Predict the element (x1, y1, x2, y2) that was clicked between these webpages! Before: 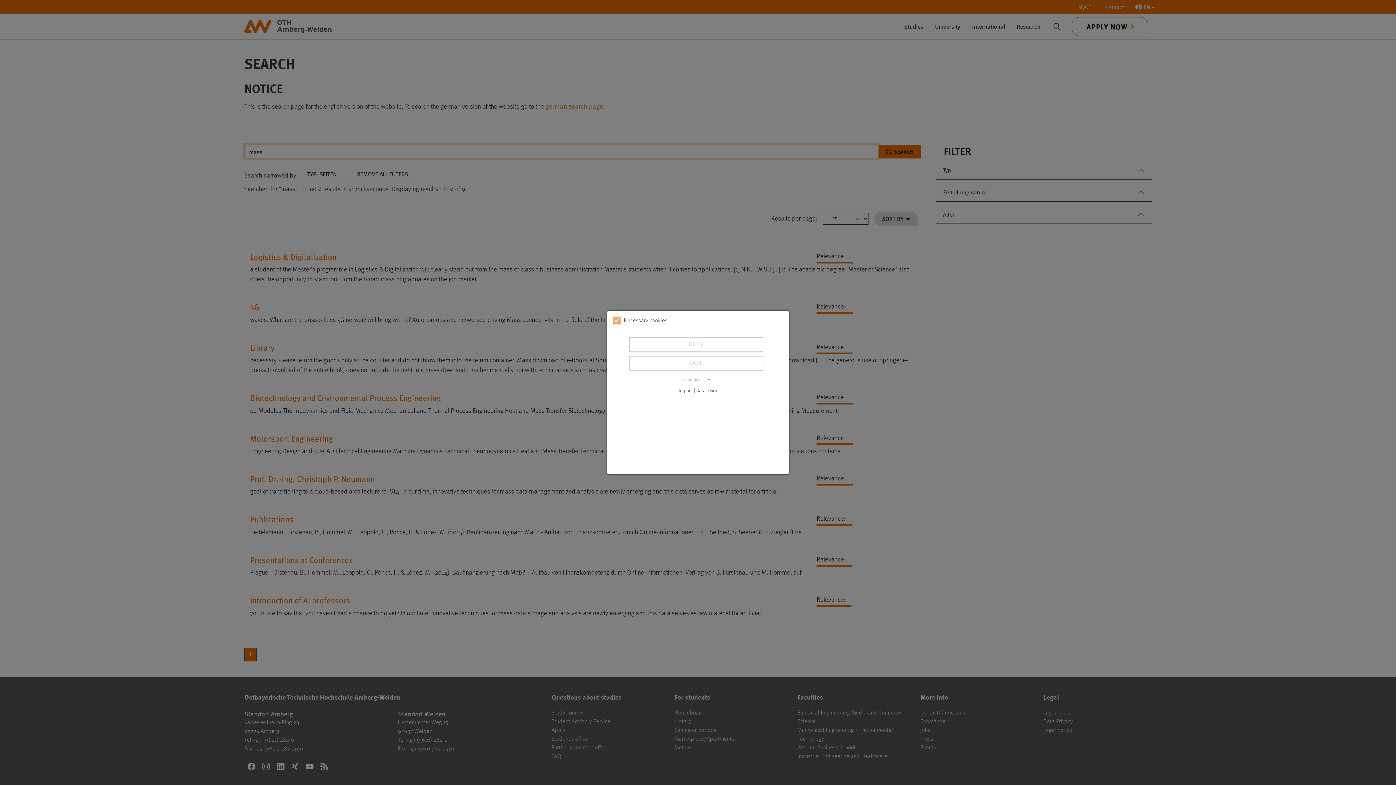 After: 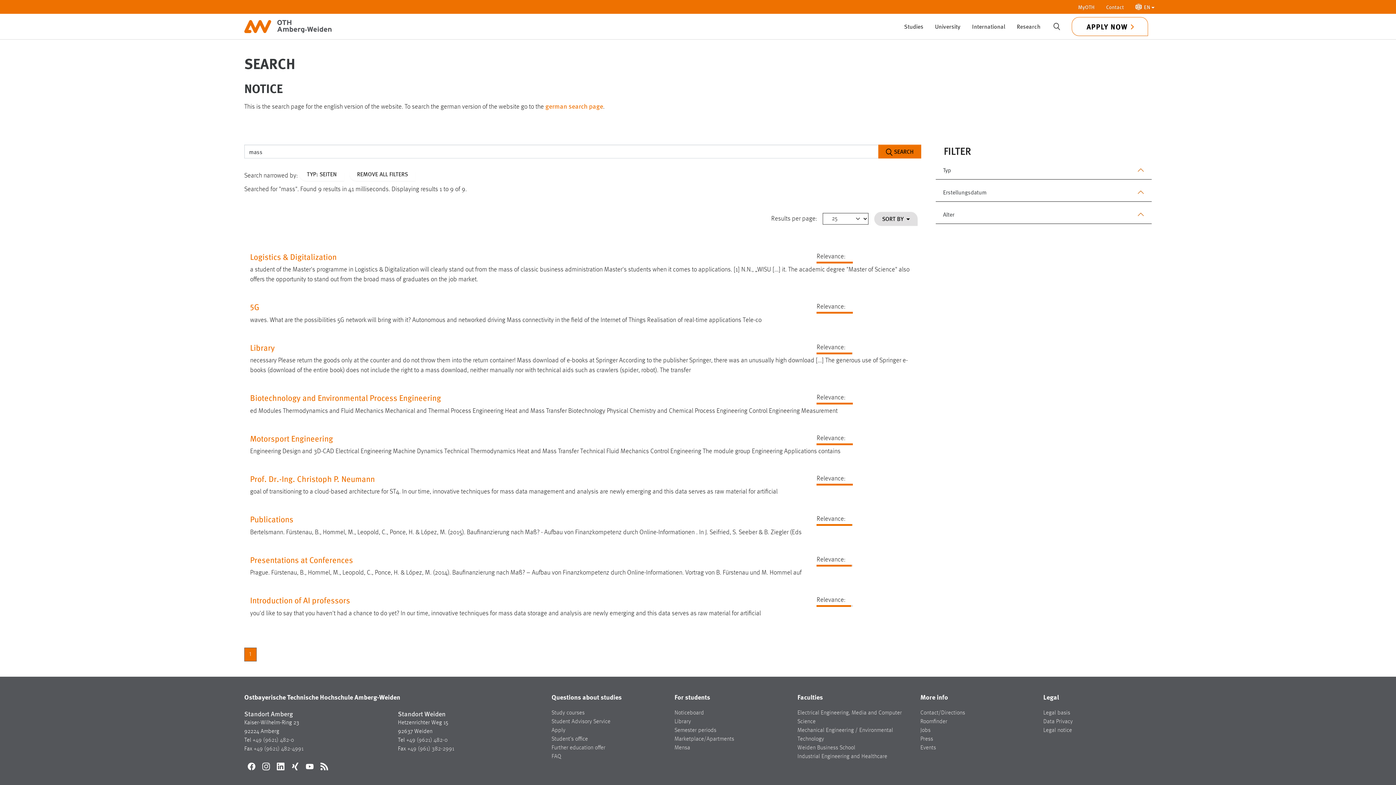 Action: label: SAVE bbox: (629, 356, 763, 371)